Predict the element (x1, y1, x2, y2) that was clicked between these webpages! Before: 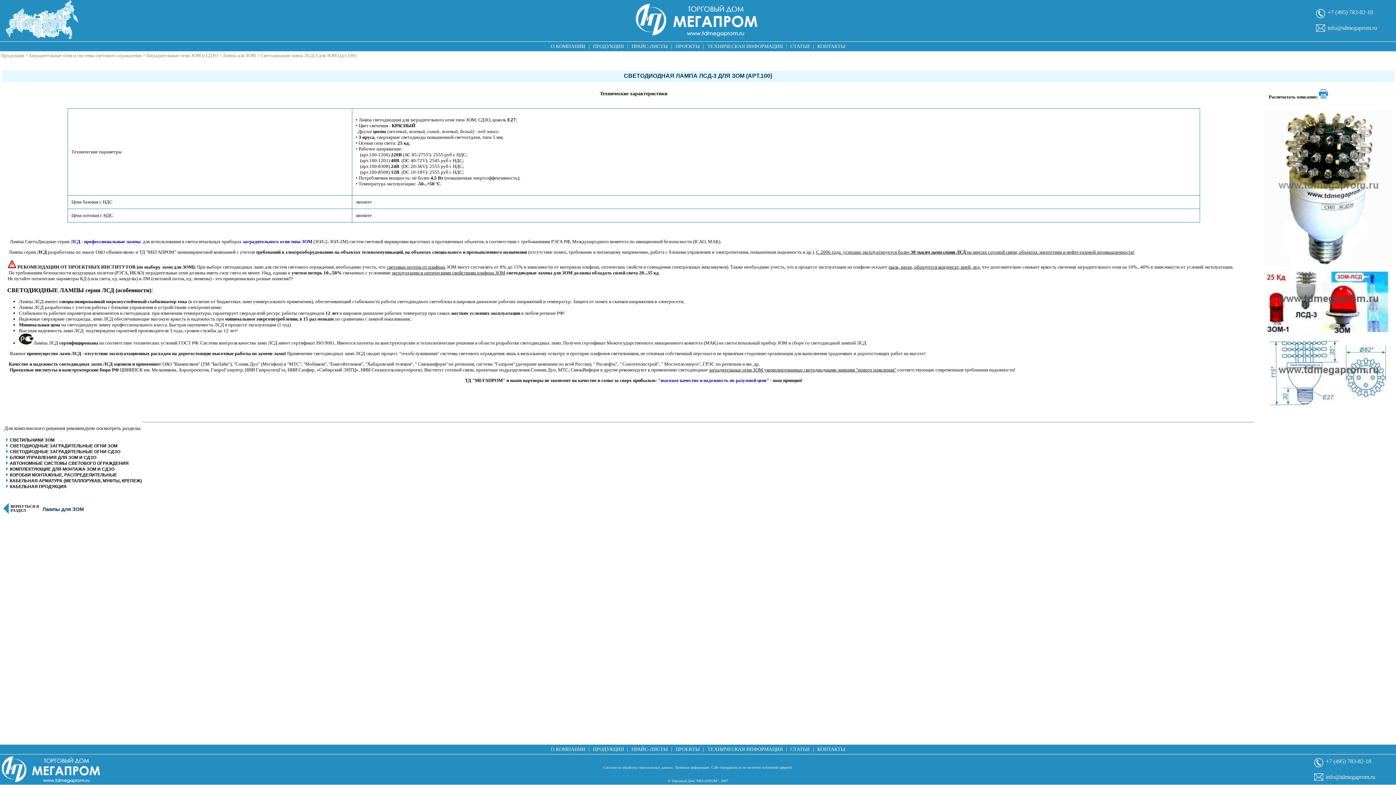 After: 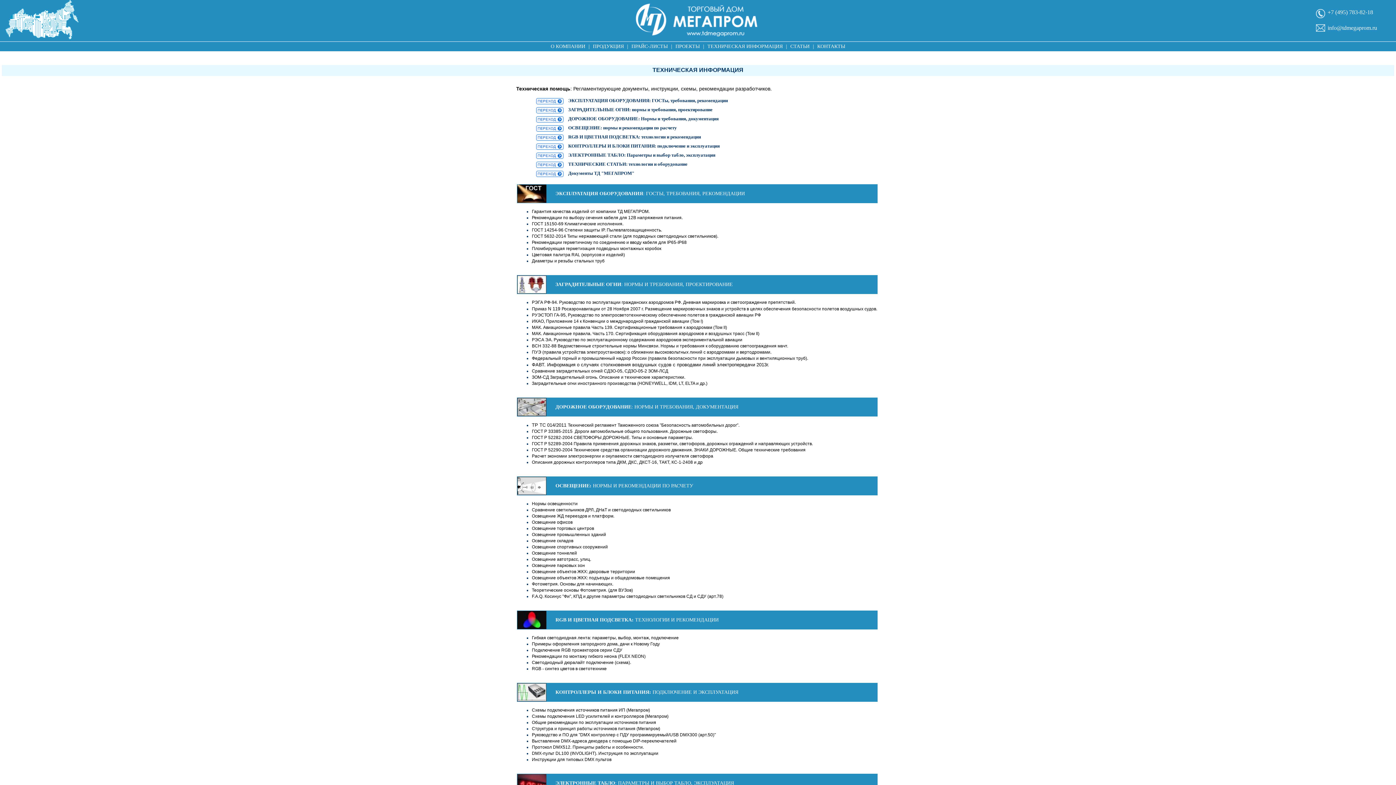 Action: bbox: (705, 745, 784, 754) label: ТЕХНИЧЕСКАЯ ИНФОРМАЦИЯ